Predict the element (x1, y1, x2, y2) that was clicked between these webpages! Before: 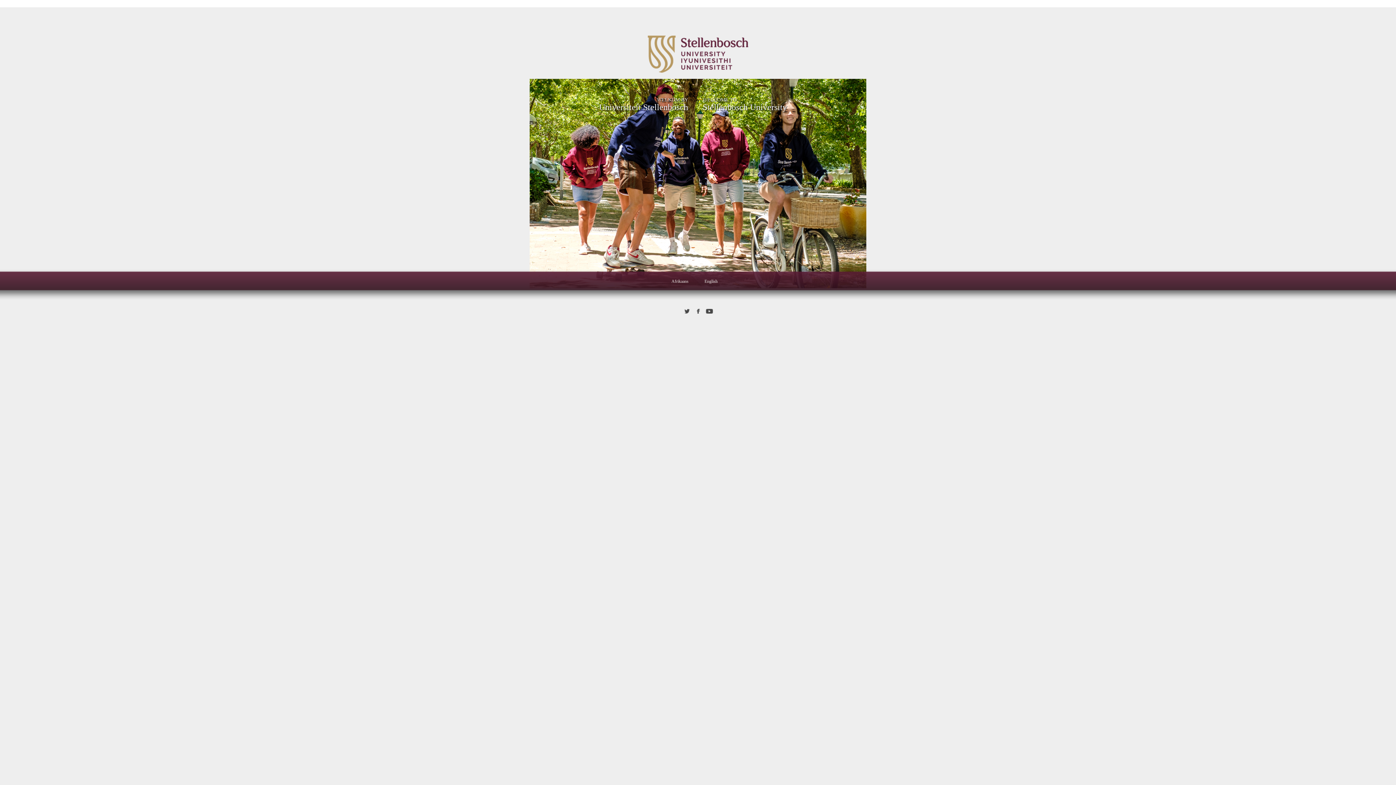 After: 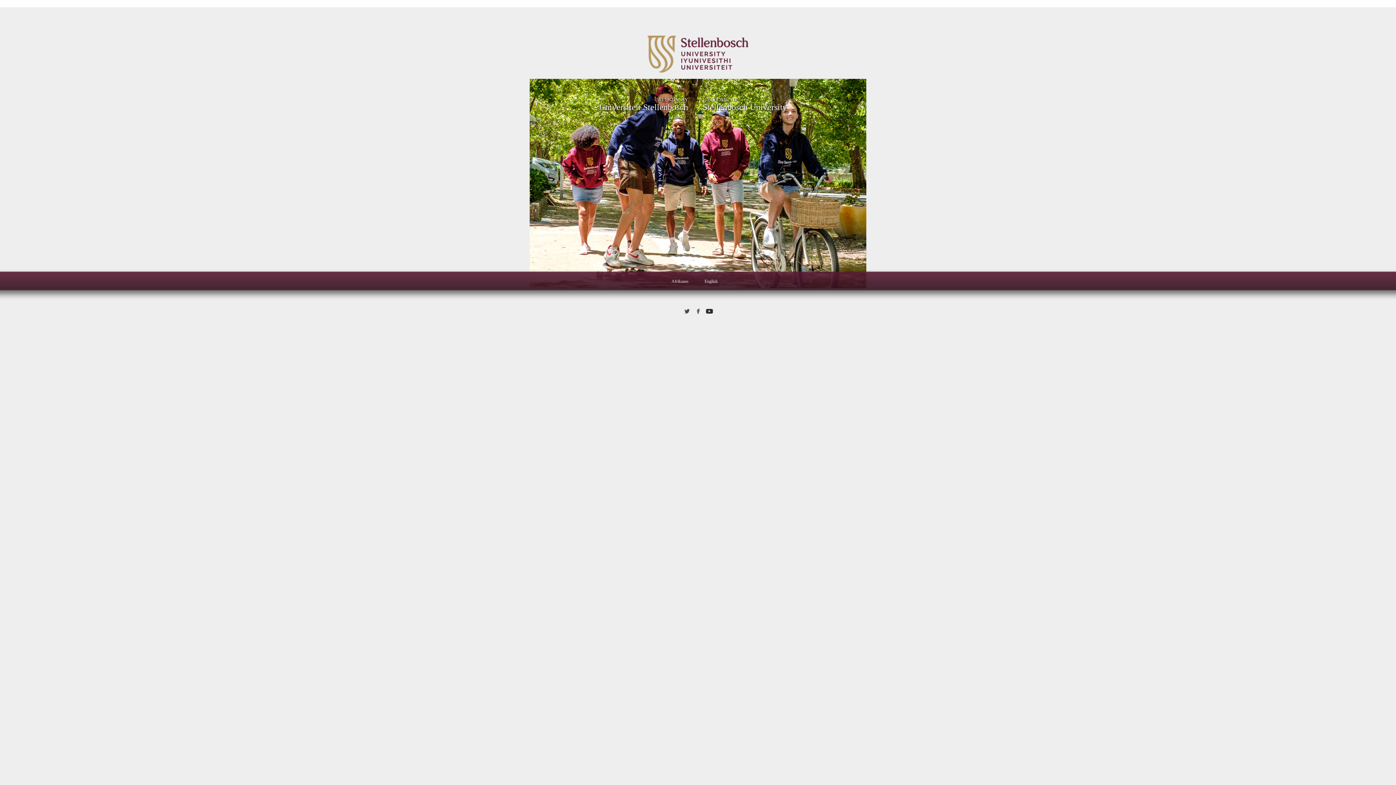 Action: bbox: (705, 307, 713, 315)